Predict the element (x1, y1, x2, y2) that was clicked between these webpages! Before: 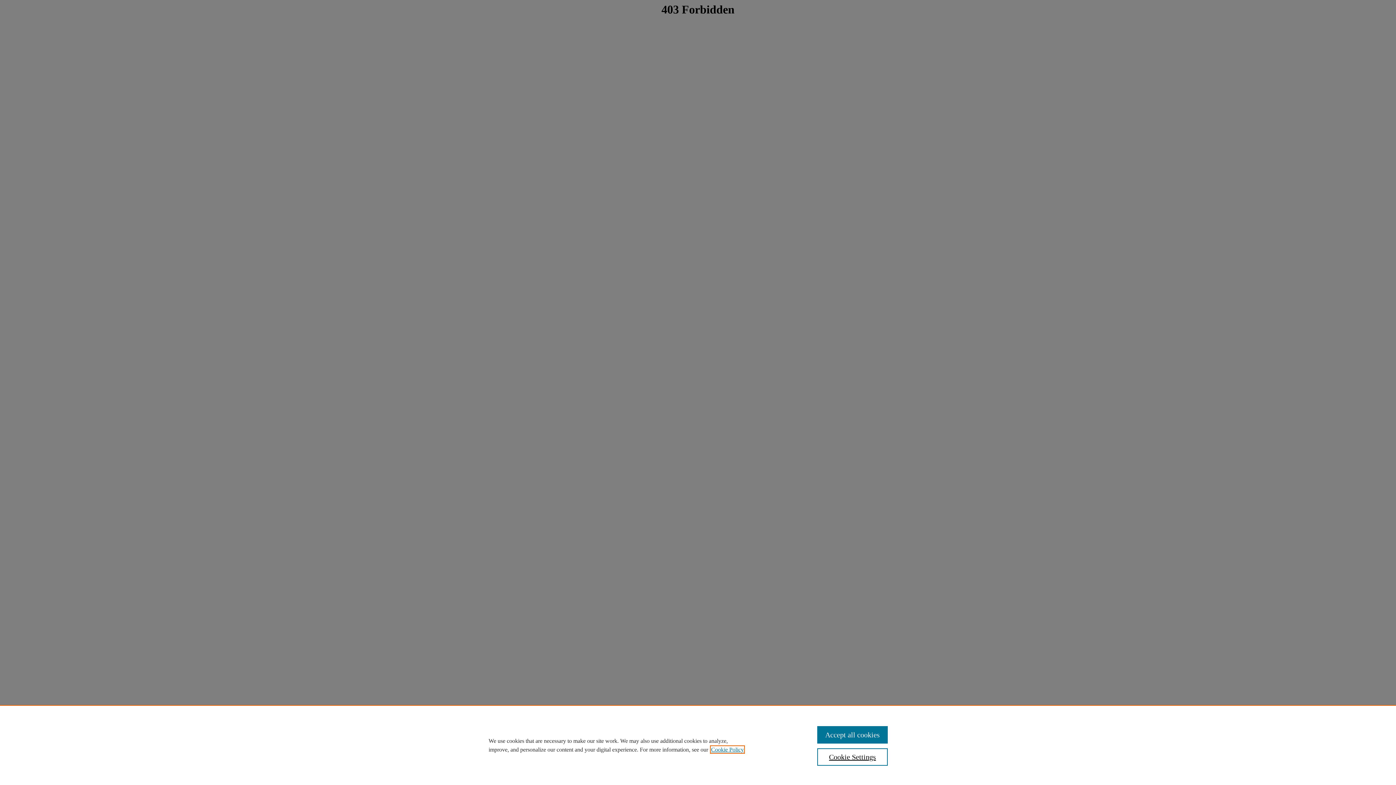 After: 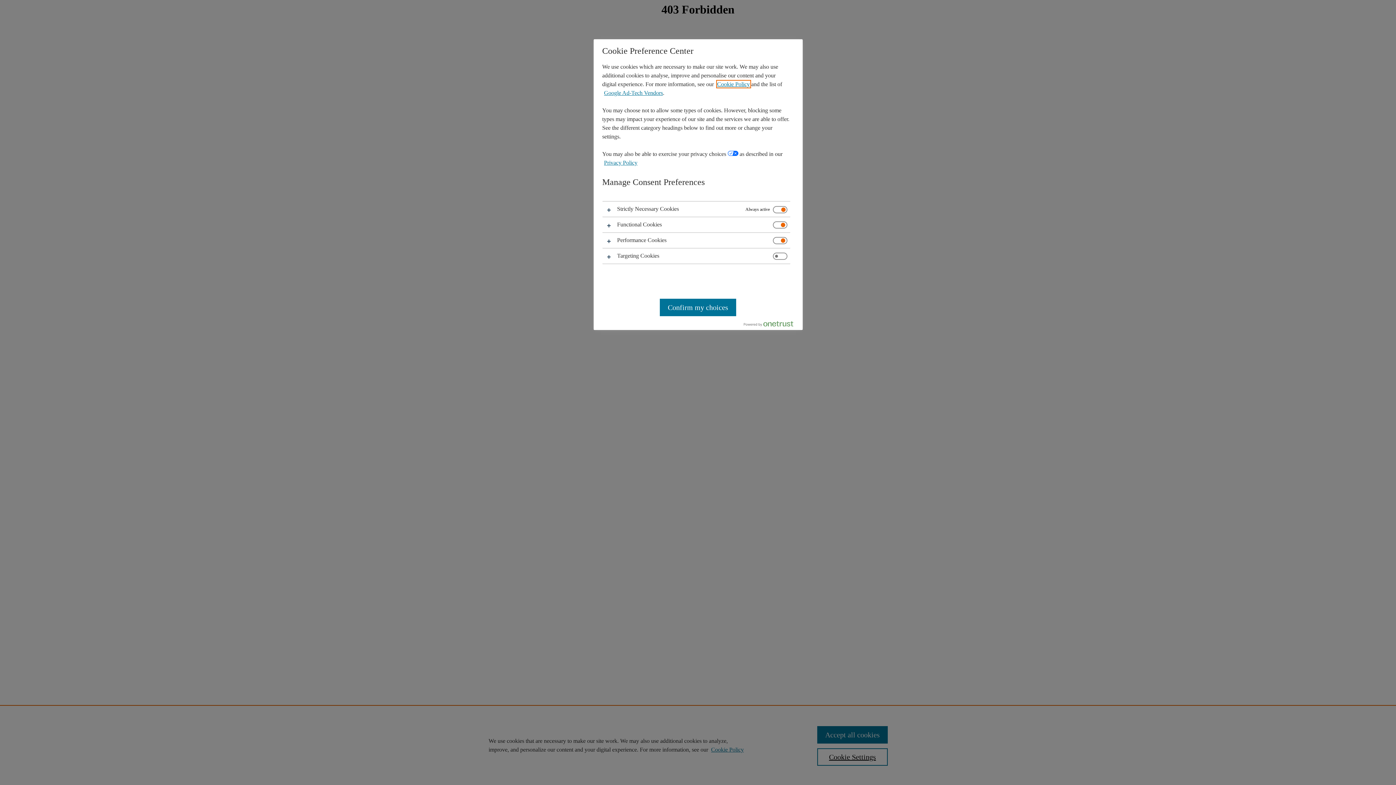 Action: bbox: (817, 748, 887, 766) label: Cookie Settings